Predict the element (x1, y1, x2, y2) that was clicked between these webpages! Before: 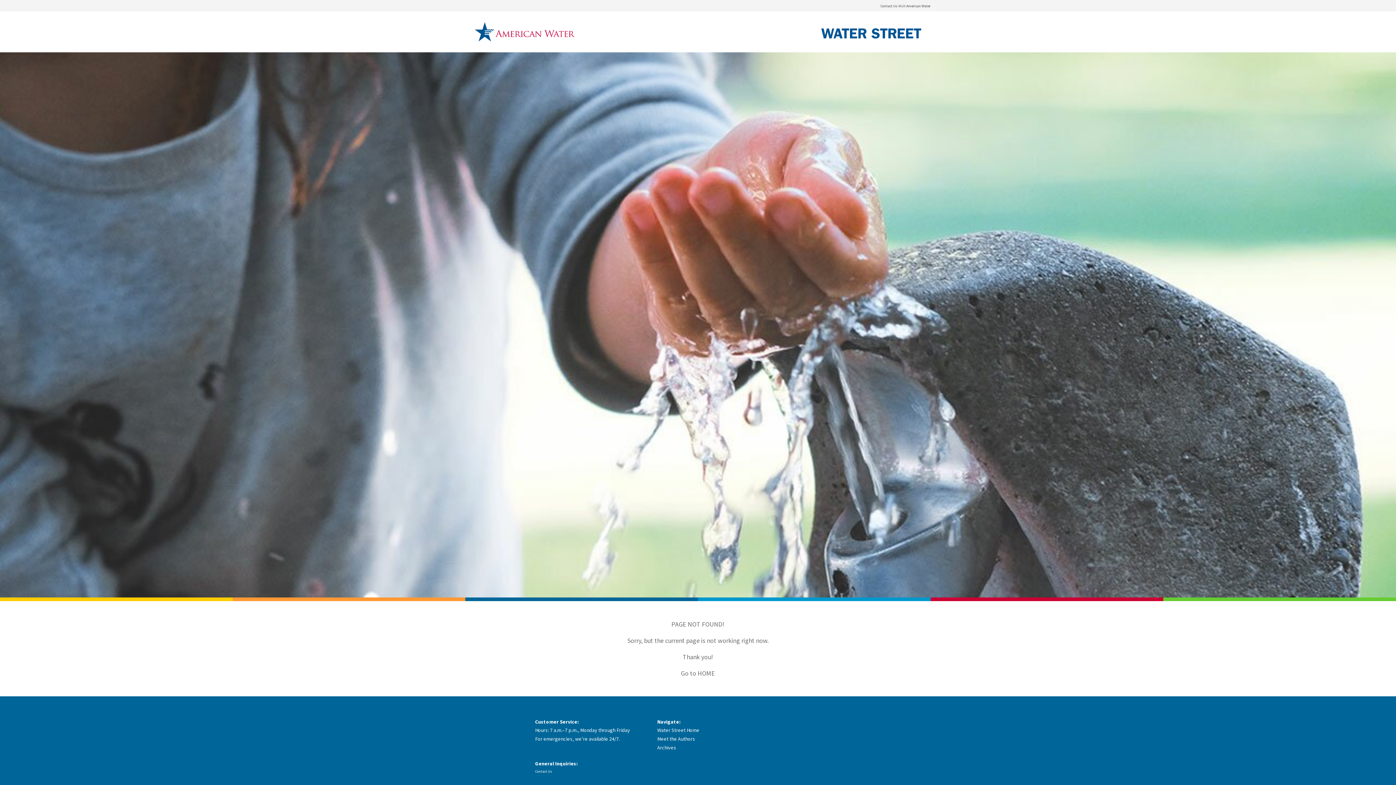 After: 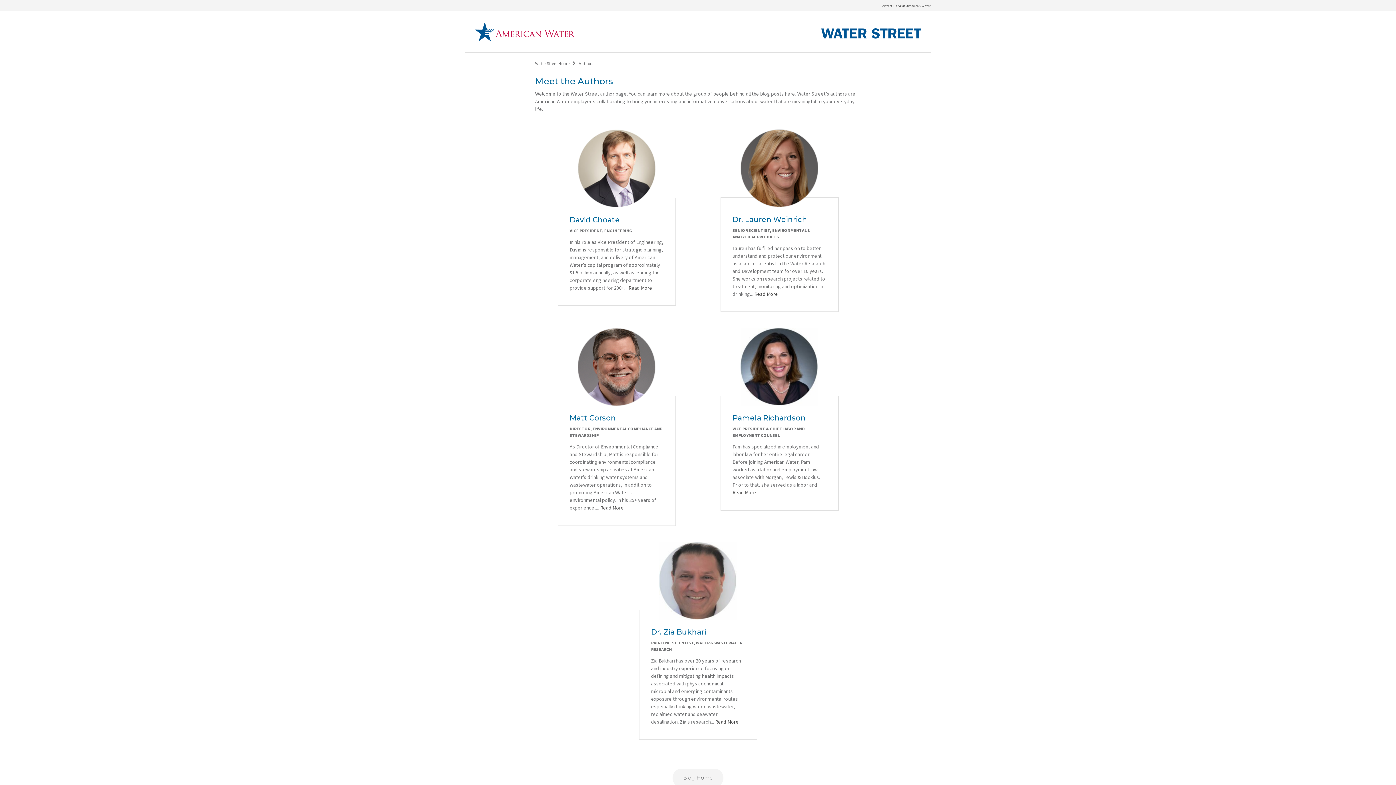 Action: bbox: (657, 736, 695, 742) label: Meet the Authors